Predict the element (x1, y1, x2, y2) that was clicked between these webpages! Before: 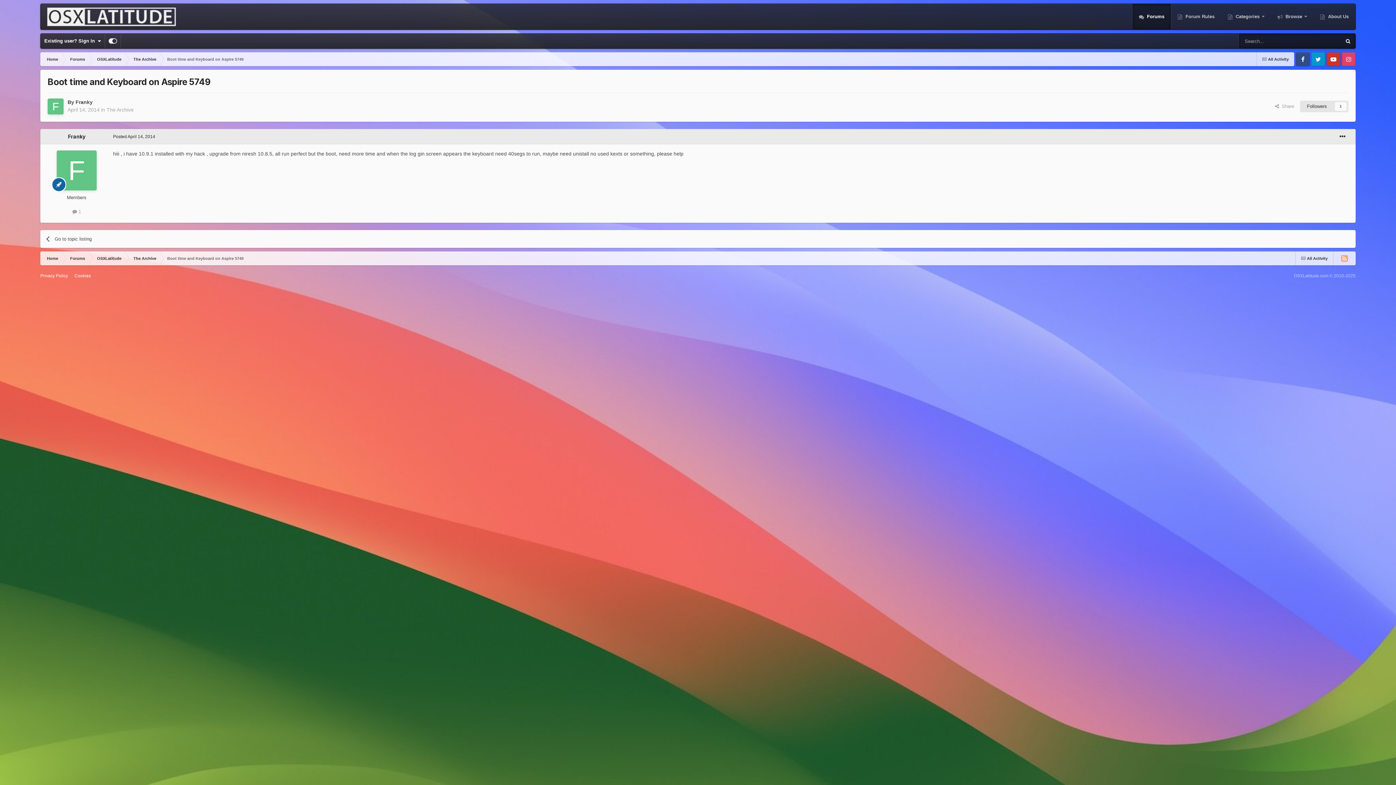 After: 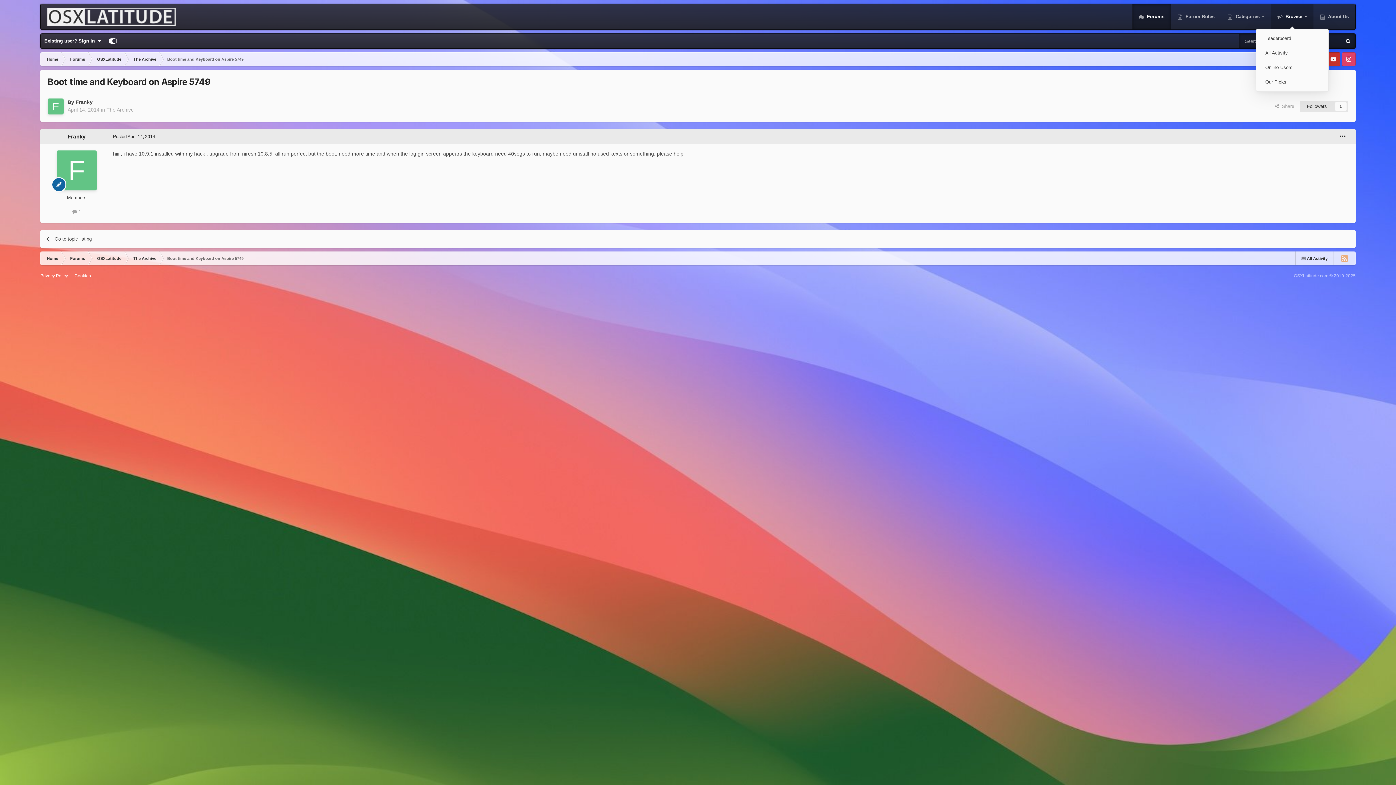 Action: label:  Browse  bbox: (1271, 4, 1313, 29)